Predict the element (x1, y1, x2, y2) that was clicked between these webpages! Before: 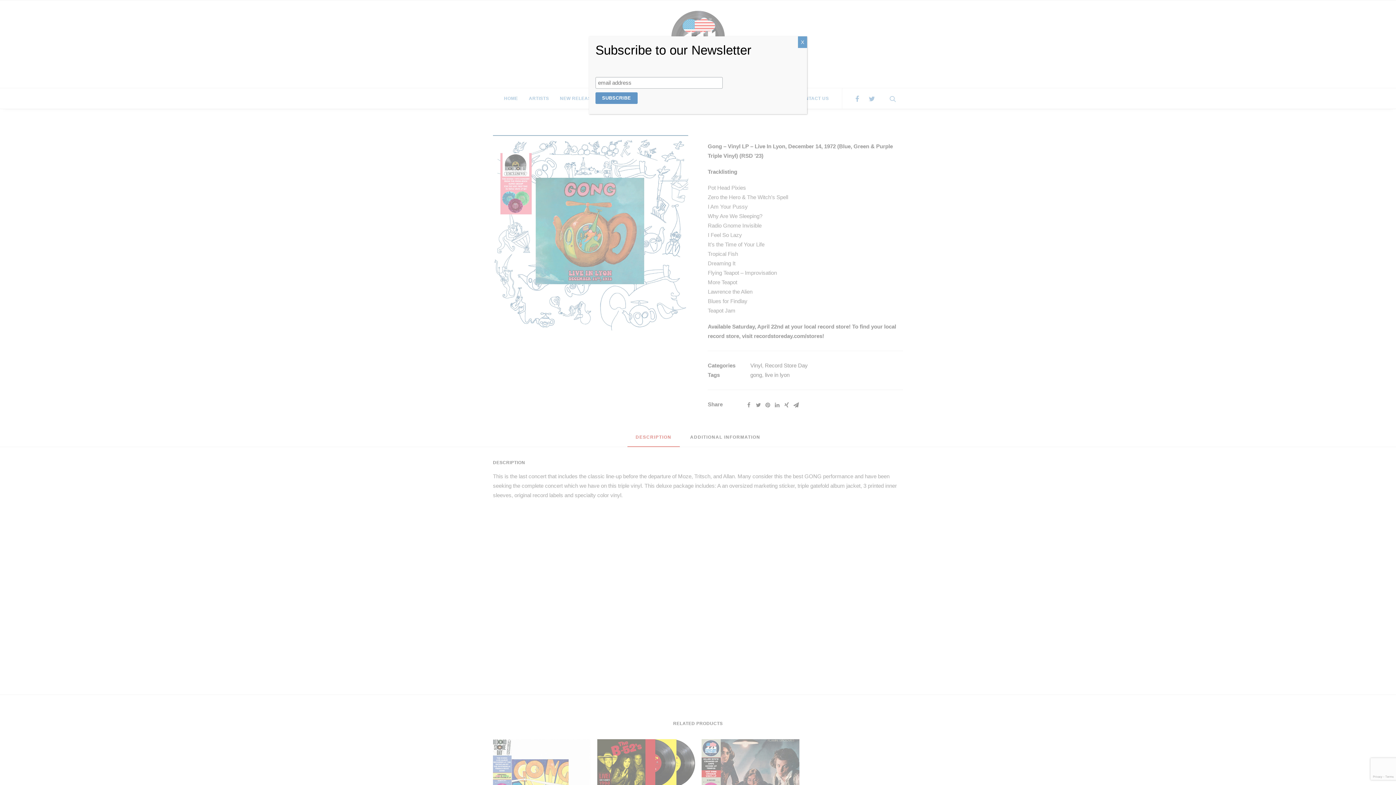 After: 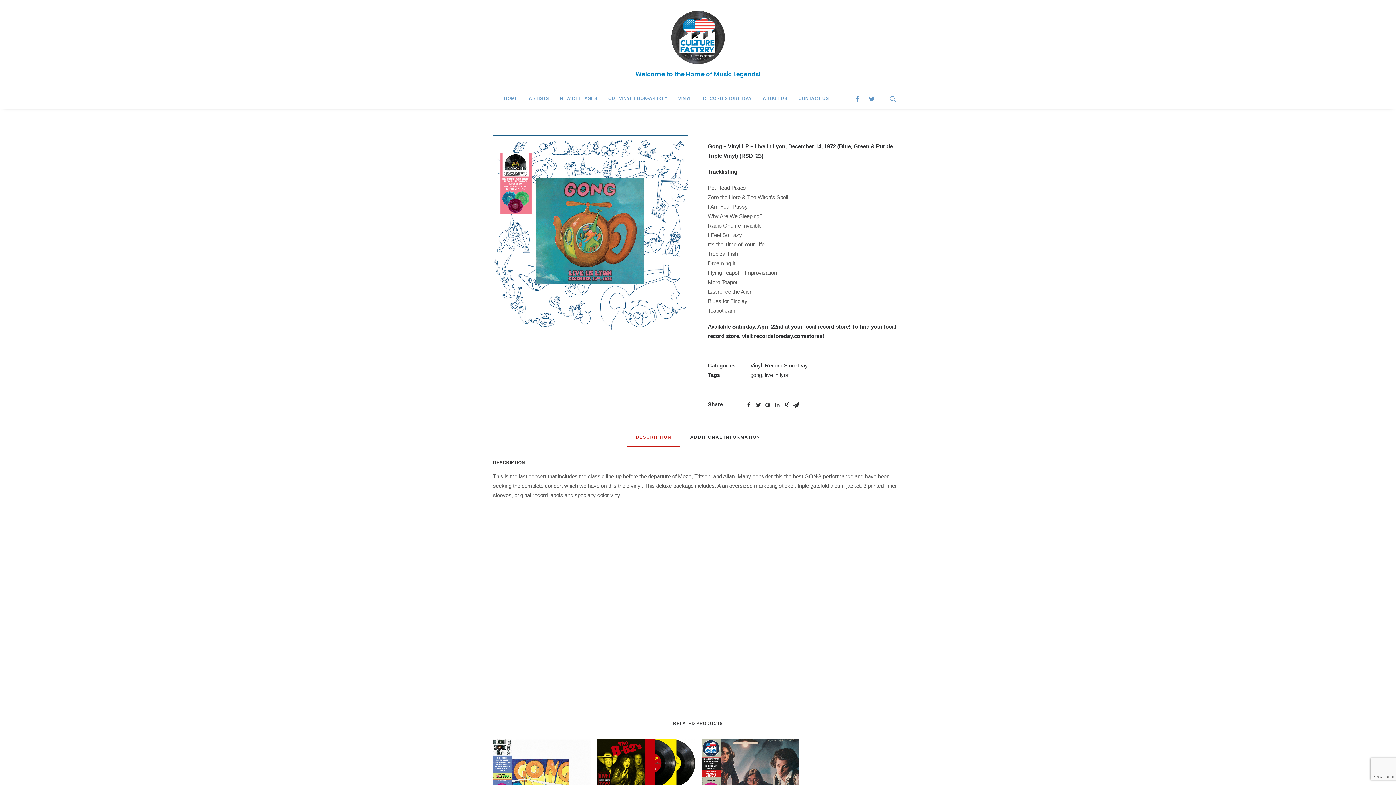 Action: bbox: (798, 36, 807, 48) label: Close